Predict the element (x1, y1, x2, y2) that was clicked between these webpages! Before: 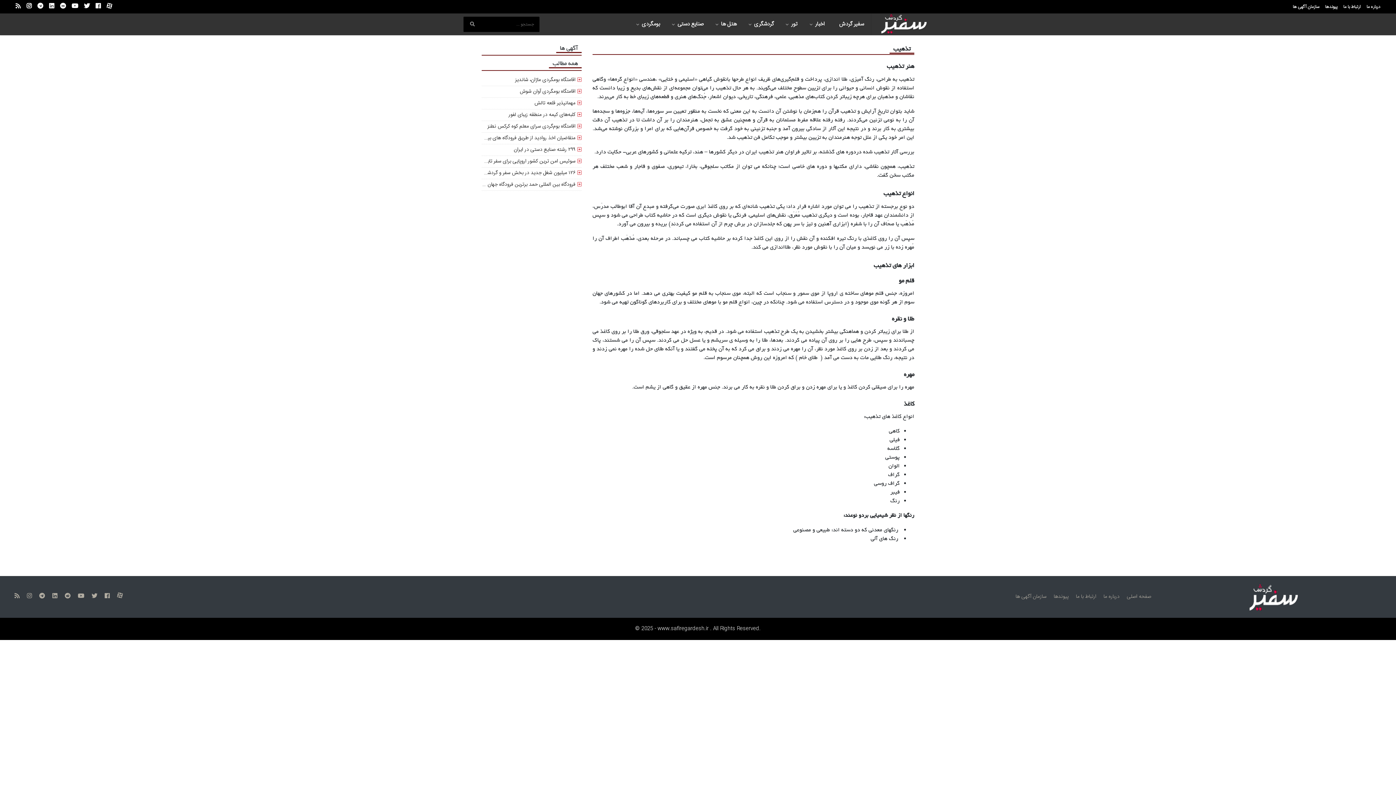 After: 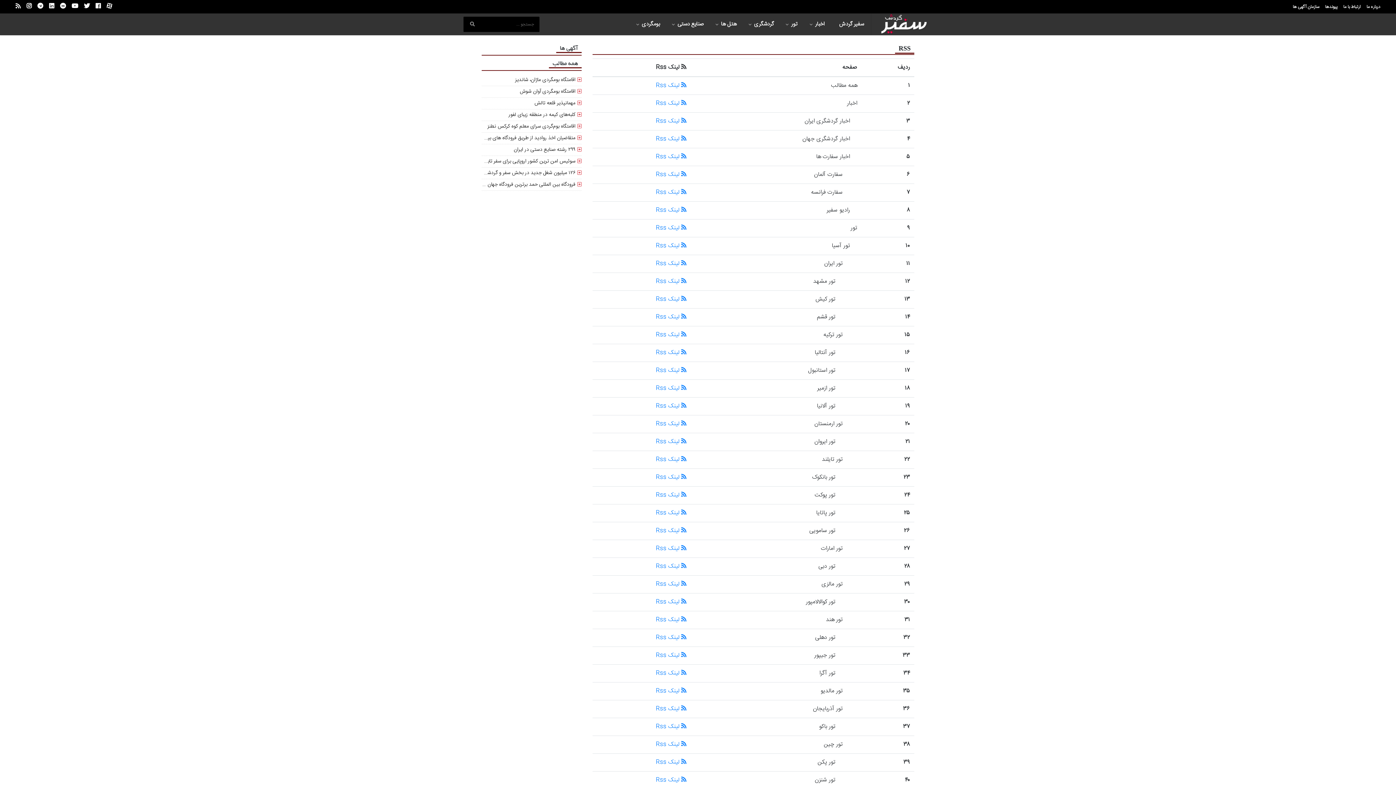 Action: bbox: (12, 0, 23, 13)